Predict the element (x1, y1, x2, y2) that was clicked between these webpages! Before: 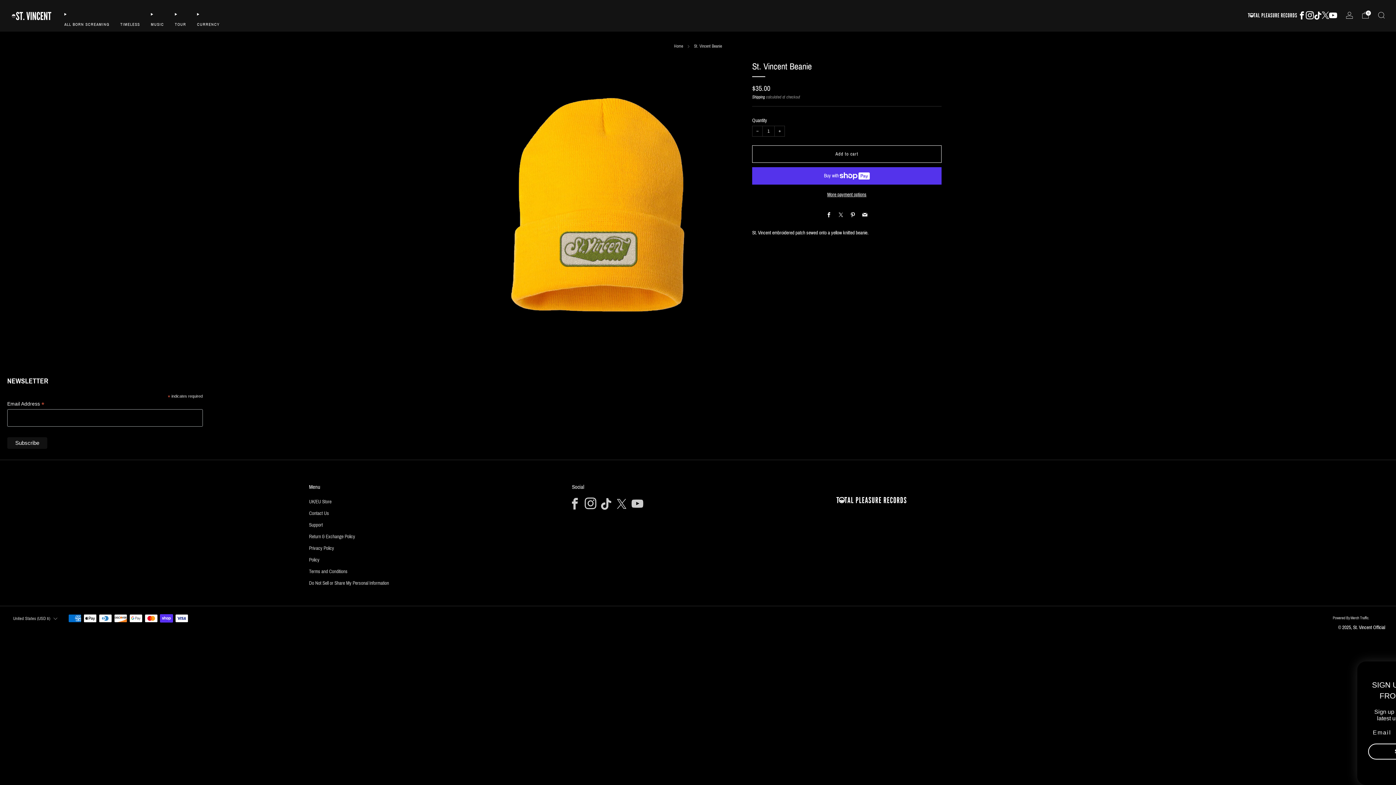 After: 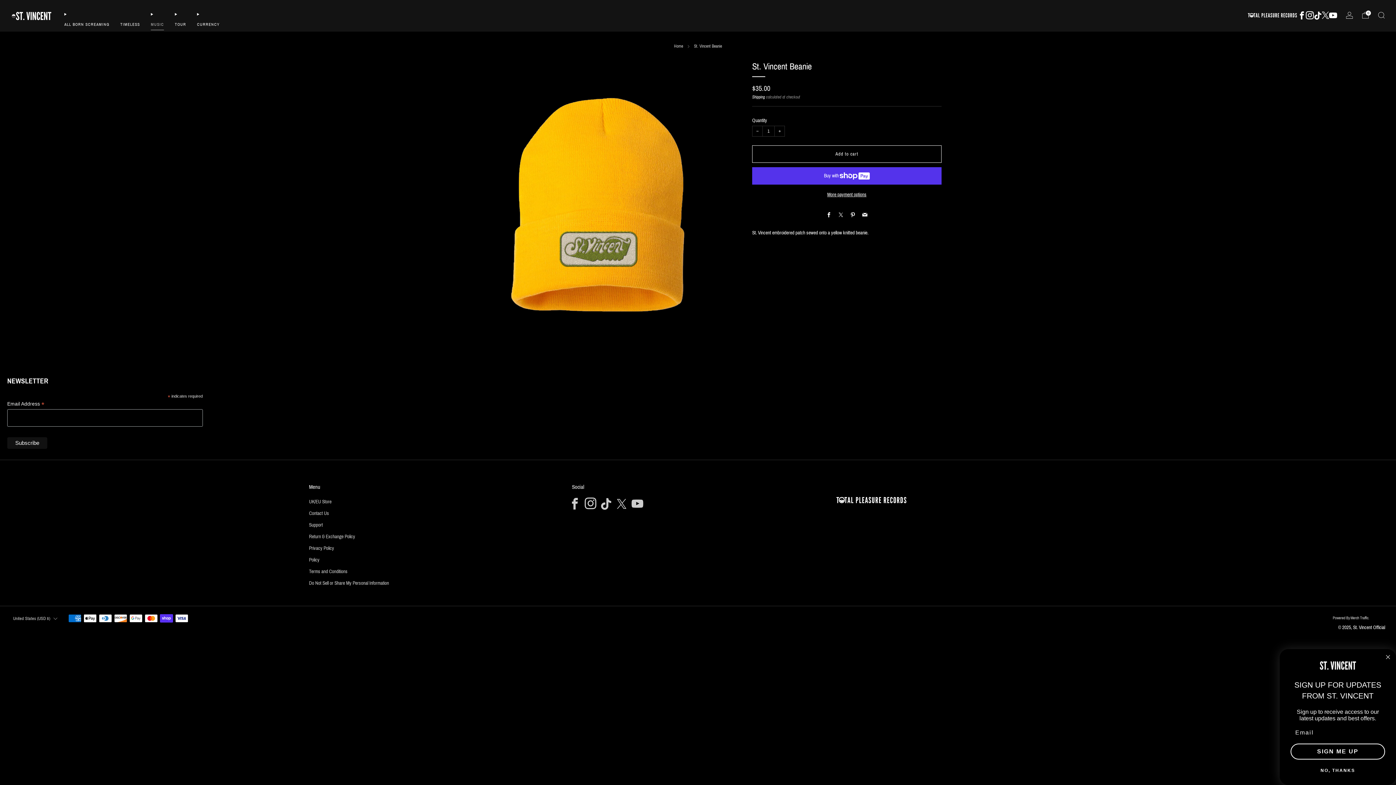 Action: bbox: (150, 18, 164, 30) label: MUSIC